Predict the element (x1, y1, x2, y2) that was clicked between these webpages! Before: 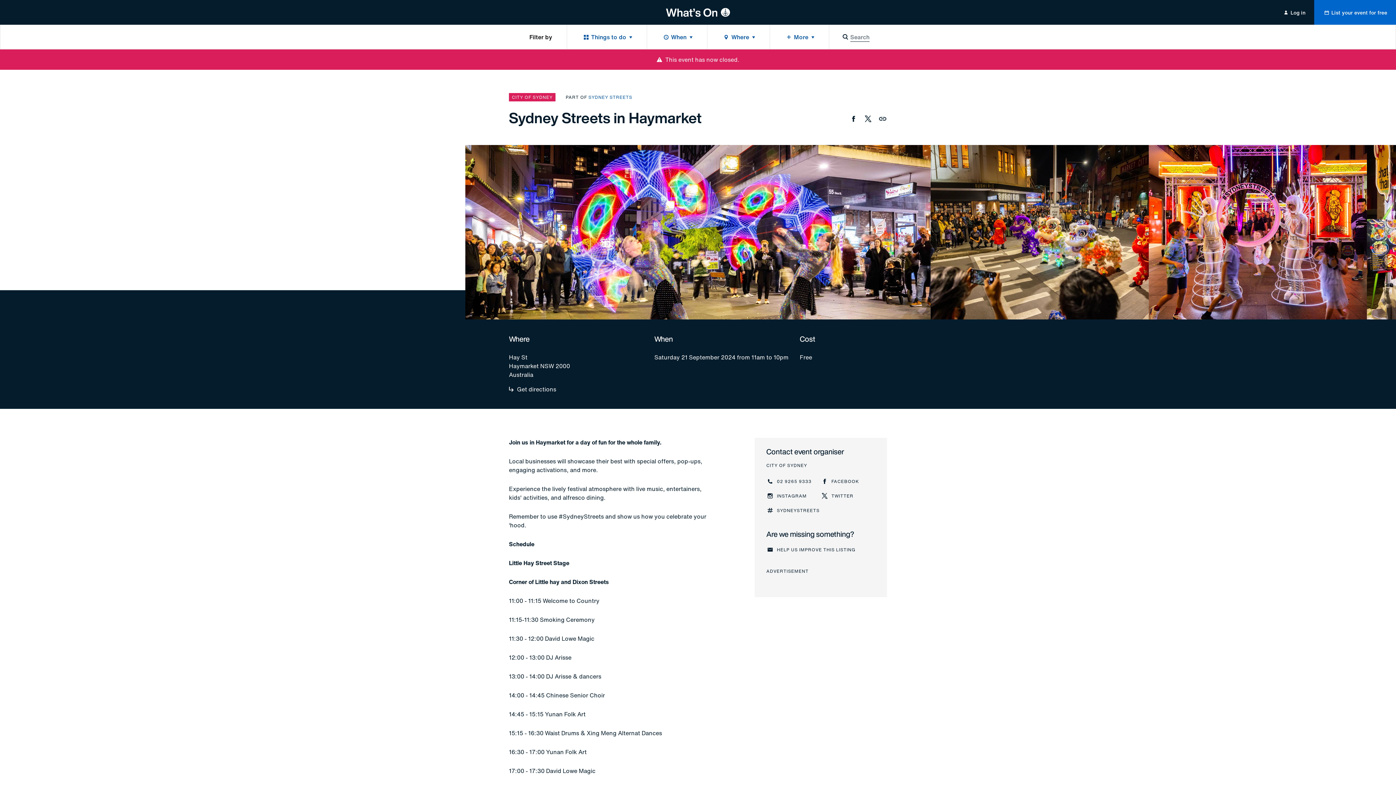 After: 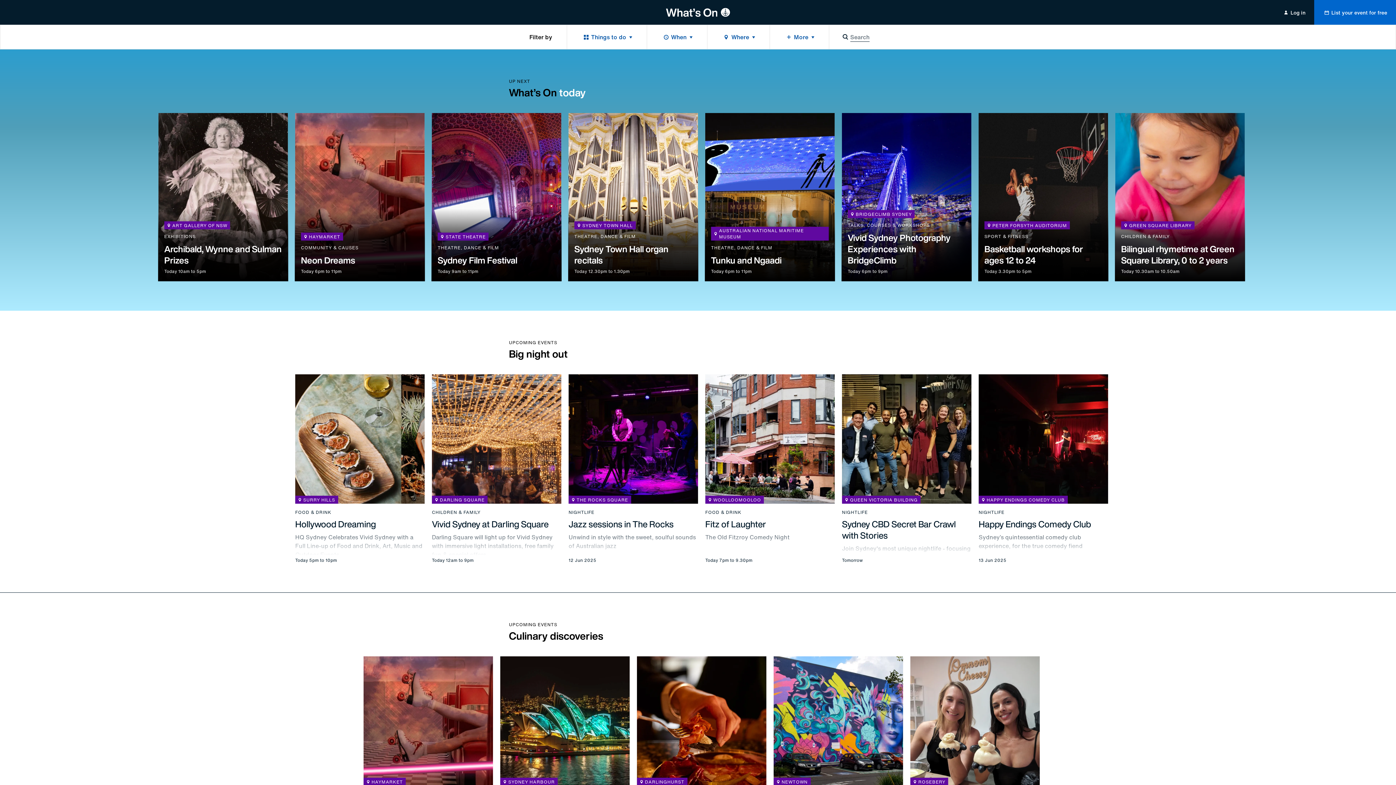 Action: bbox: (660, 0, 736, 24)